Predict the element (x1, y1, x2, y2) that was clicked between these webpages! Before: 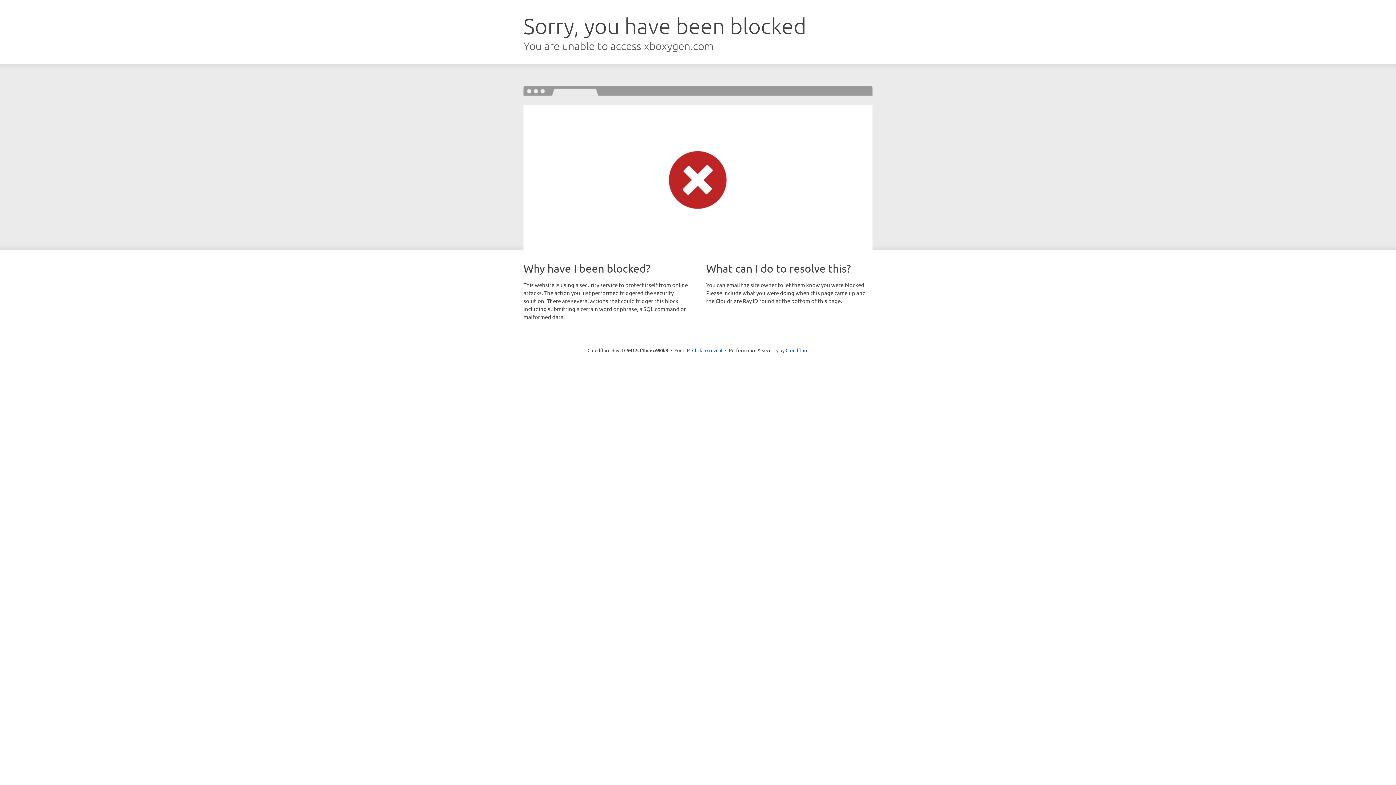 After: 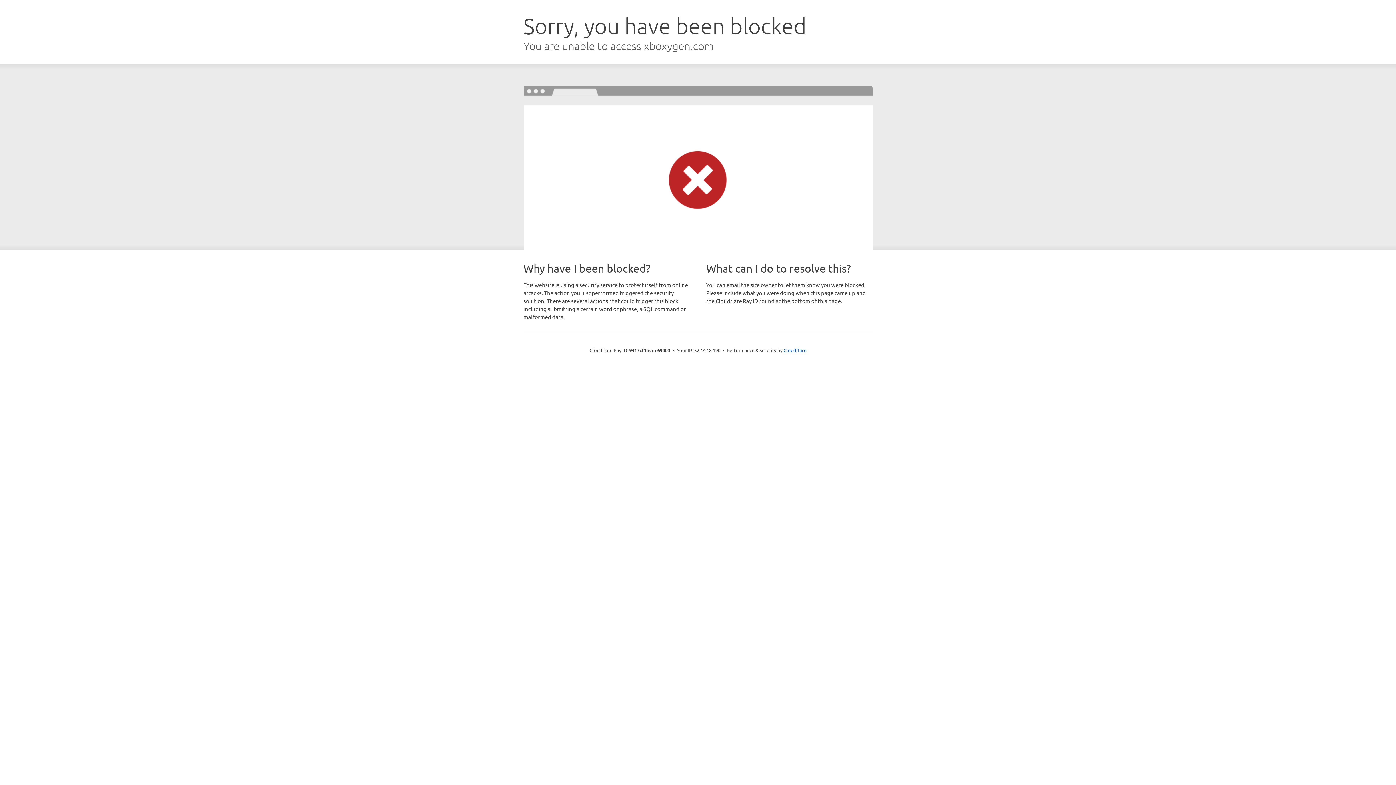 Action: label: Click to reveal bbox: (692, 346, 722, 353)